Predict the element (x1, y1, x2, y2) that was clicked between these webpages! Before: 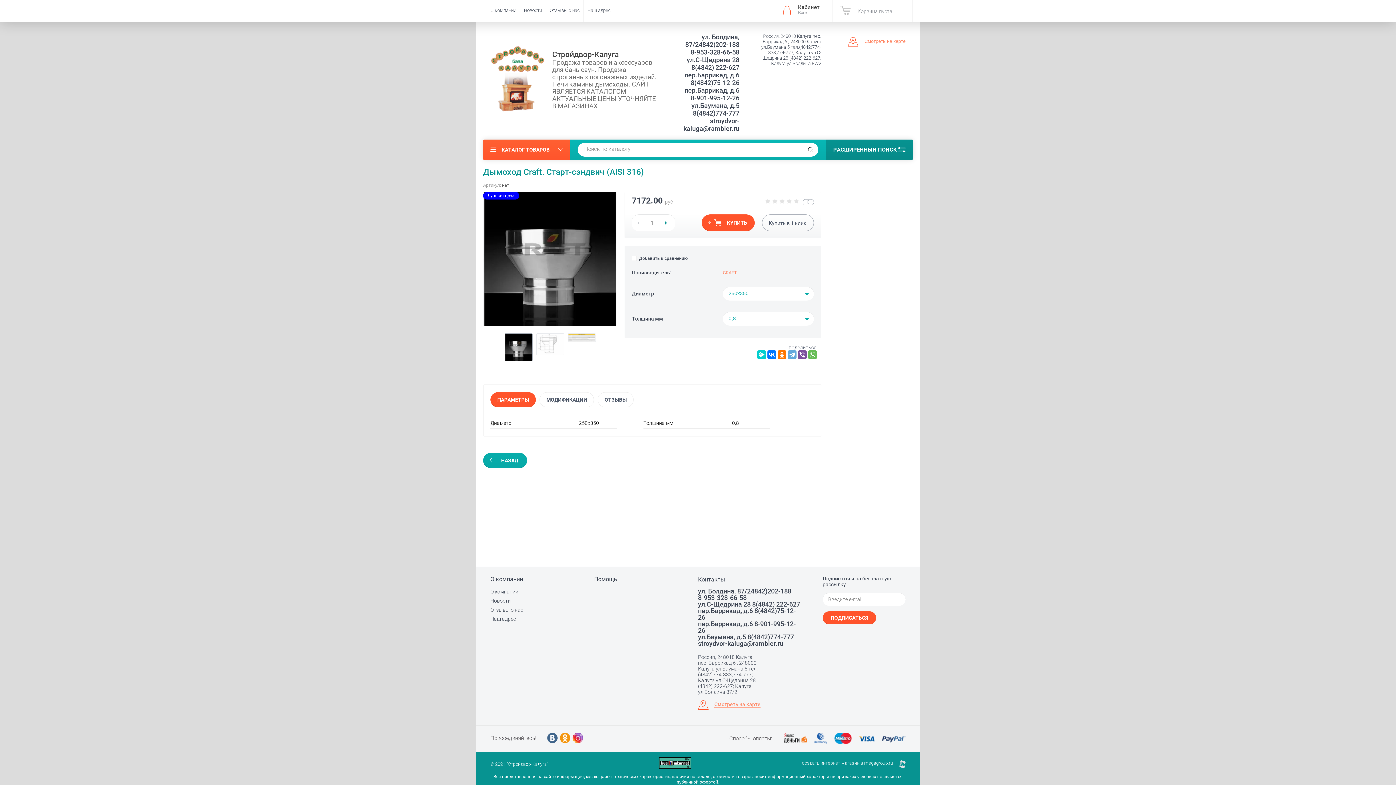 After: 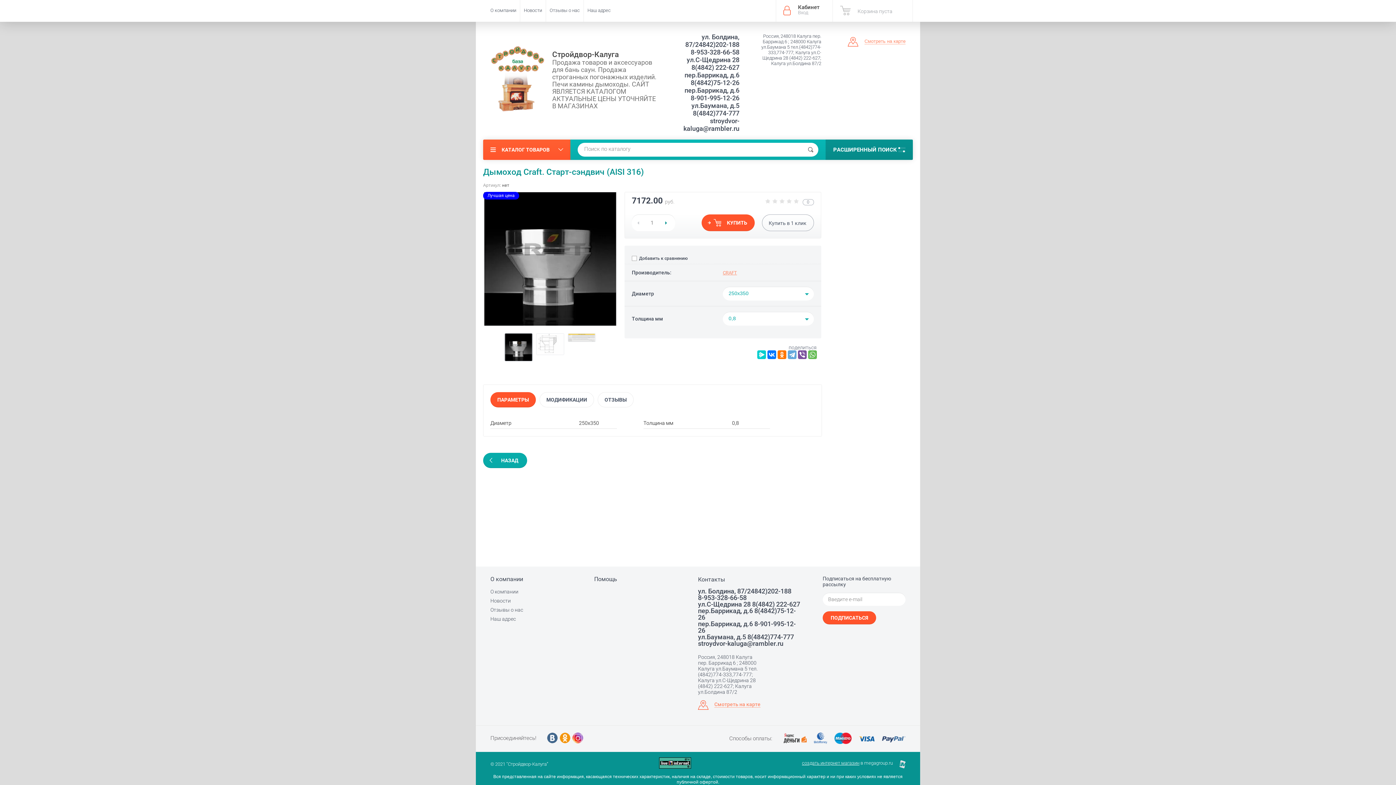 Action: label: ул.С-Щедрина 28 8(4842) 222-627 bbox: (682, 56, 739, 71)